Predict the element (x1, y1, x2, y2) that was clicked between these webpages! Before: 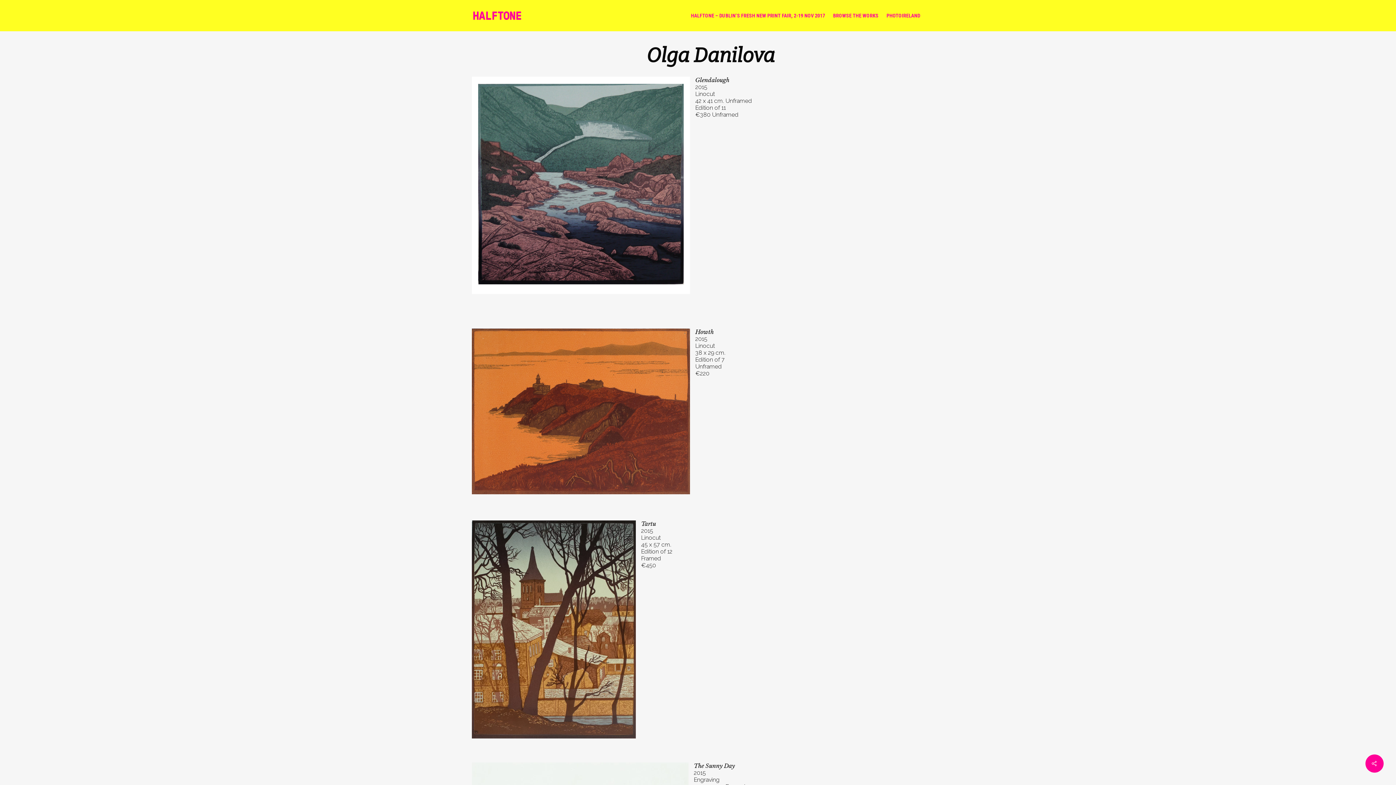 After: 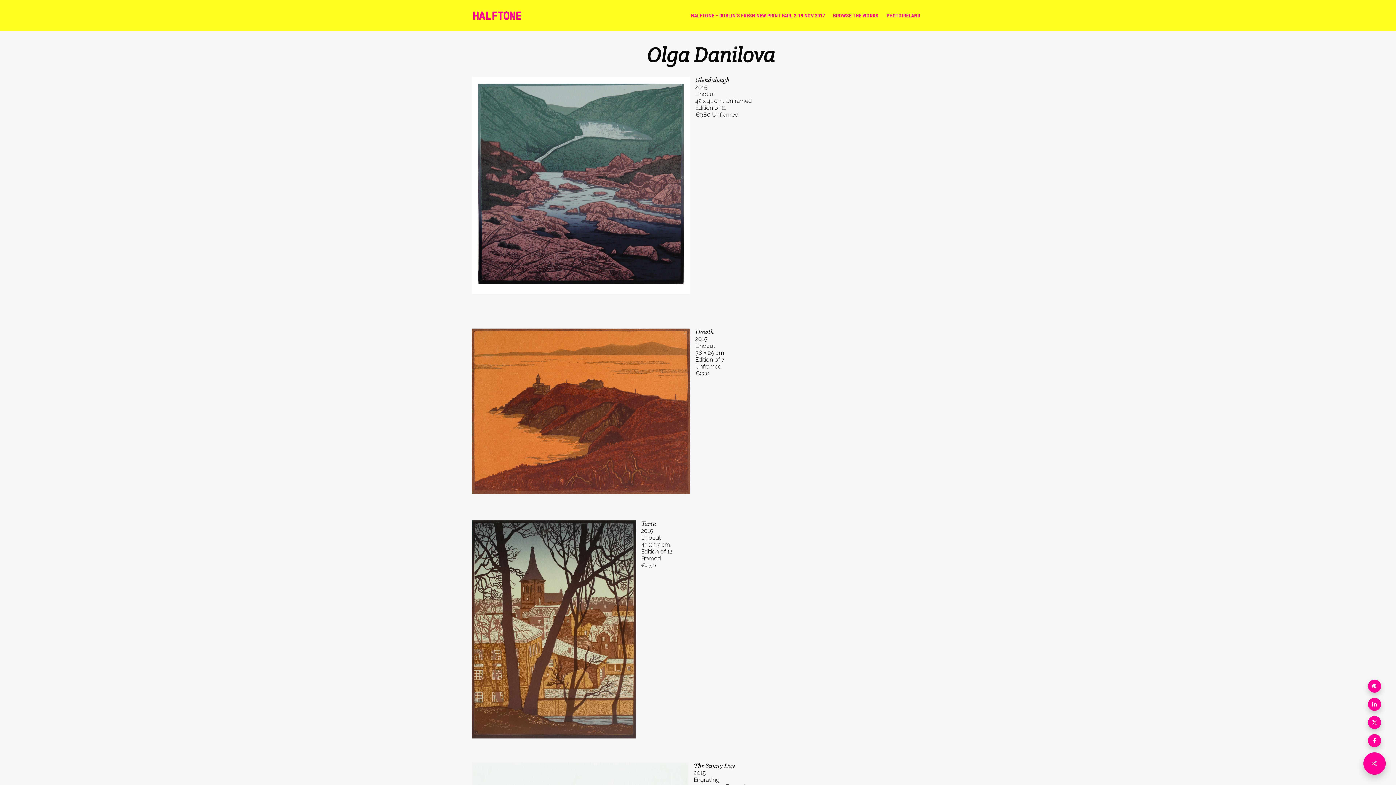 Action: bbox: (1365, 754, 1384, 773)